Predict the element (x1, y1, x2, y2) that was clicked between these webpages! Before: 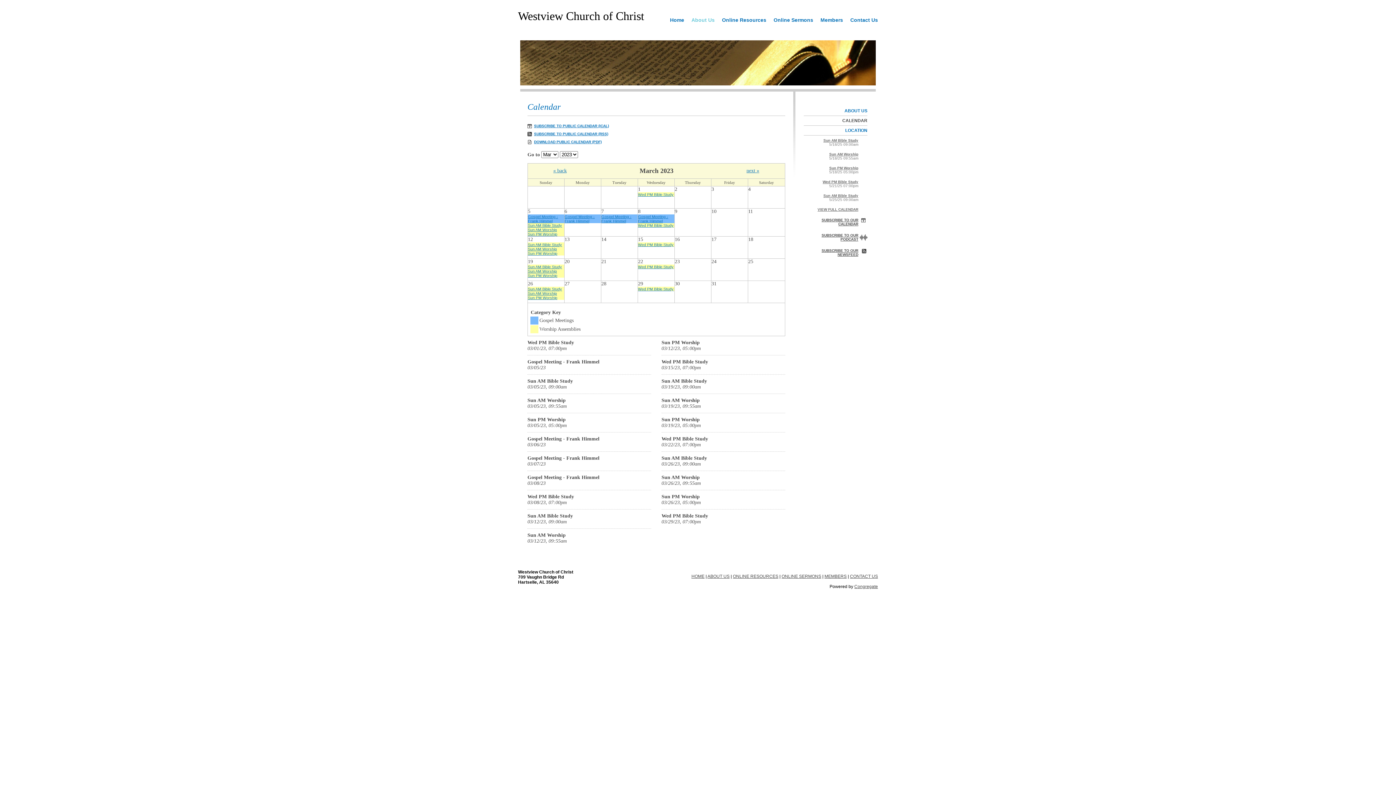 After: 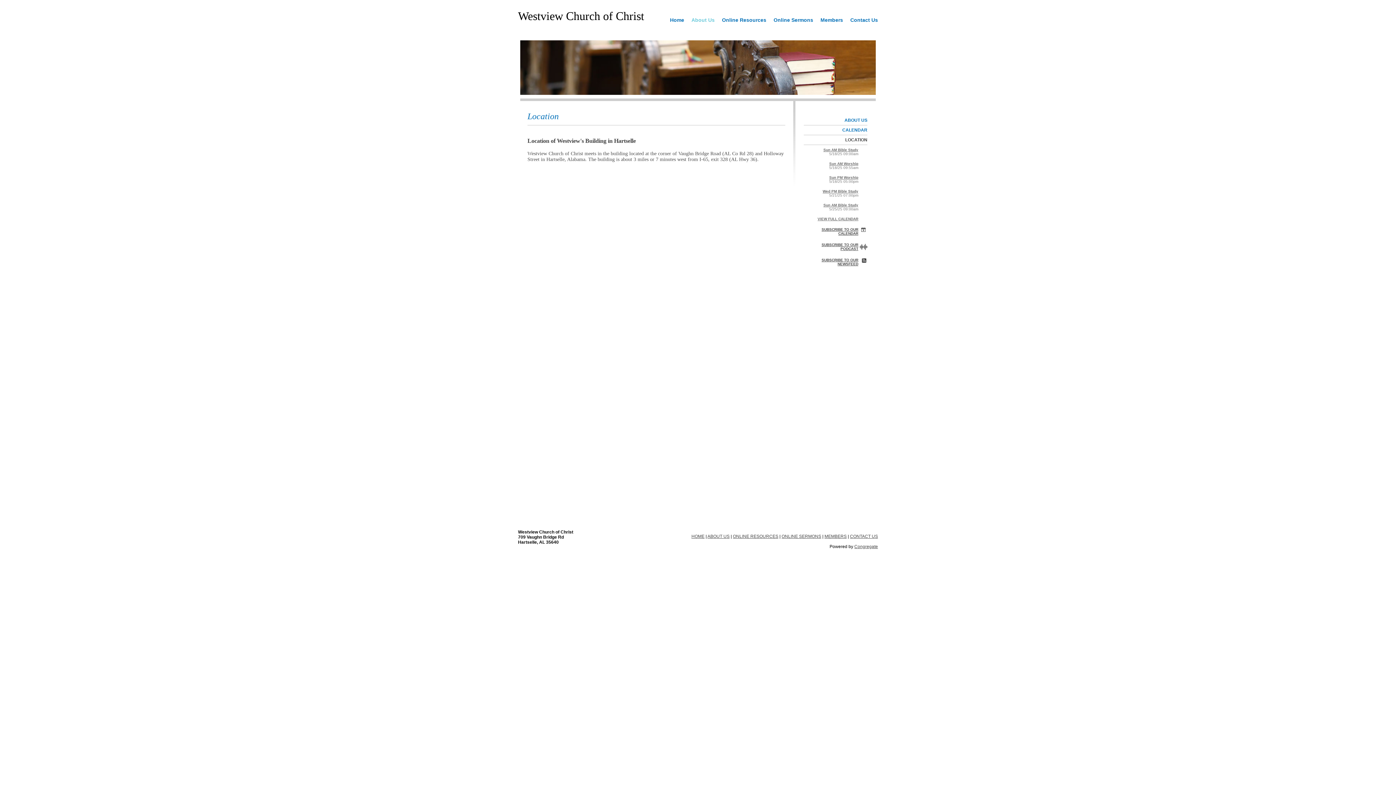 Action: label: LOCATION bbox: (804, 125, 867, 135)